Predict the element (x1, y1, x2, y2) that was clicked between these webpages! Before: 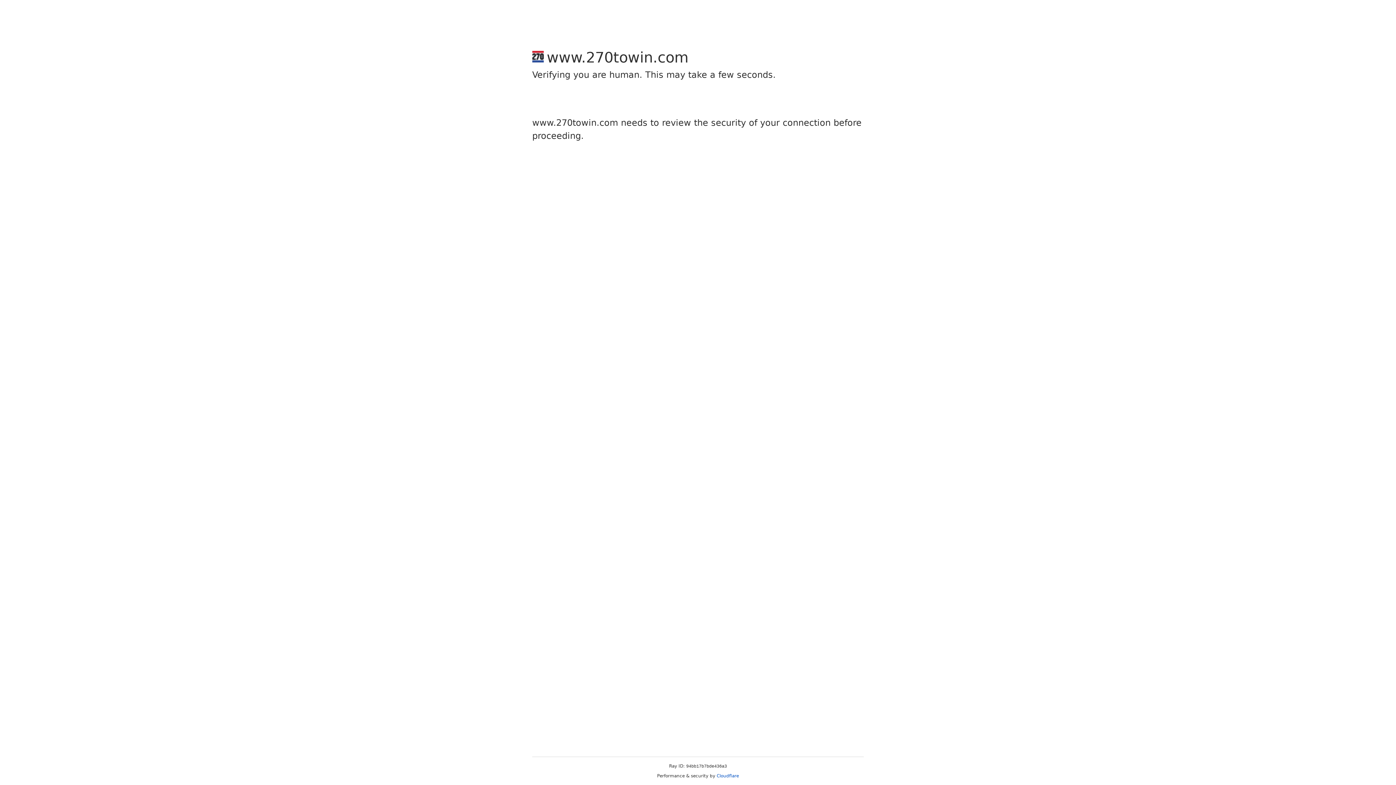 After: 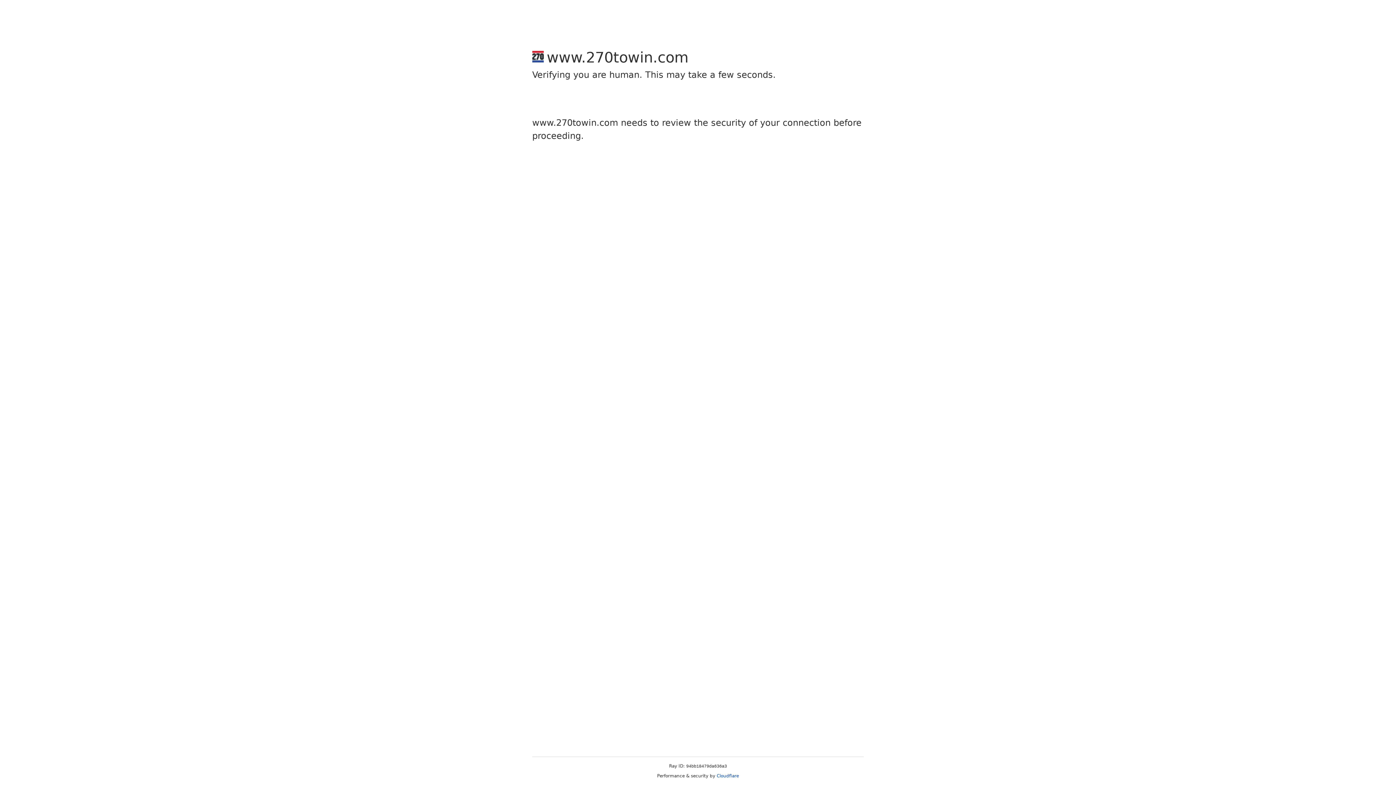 Action: bbox: (716, 773, 739, 778) label: Cloudflare